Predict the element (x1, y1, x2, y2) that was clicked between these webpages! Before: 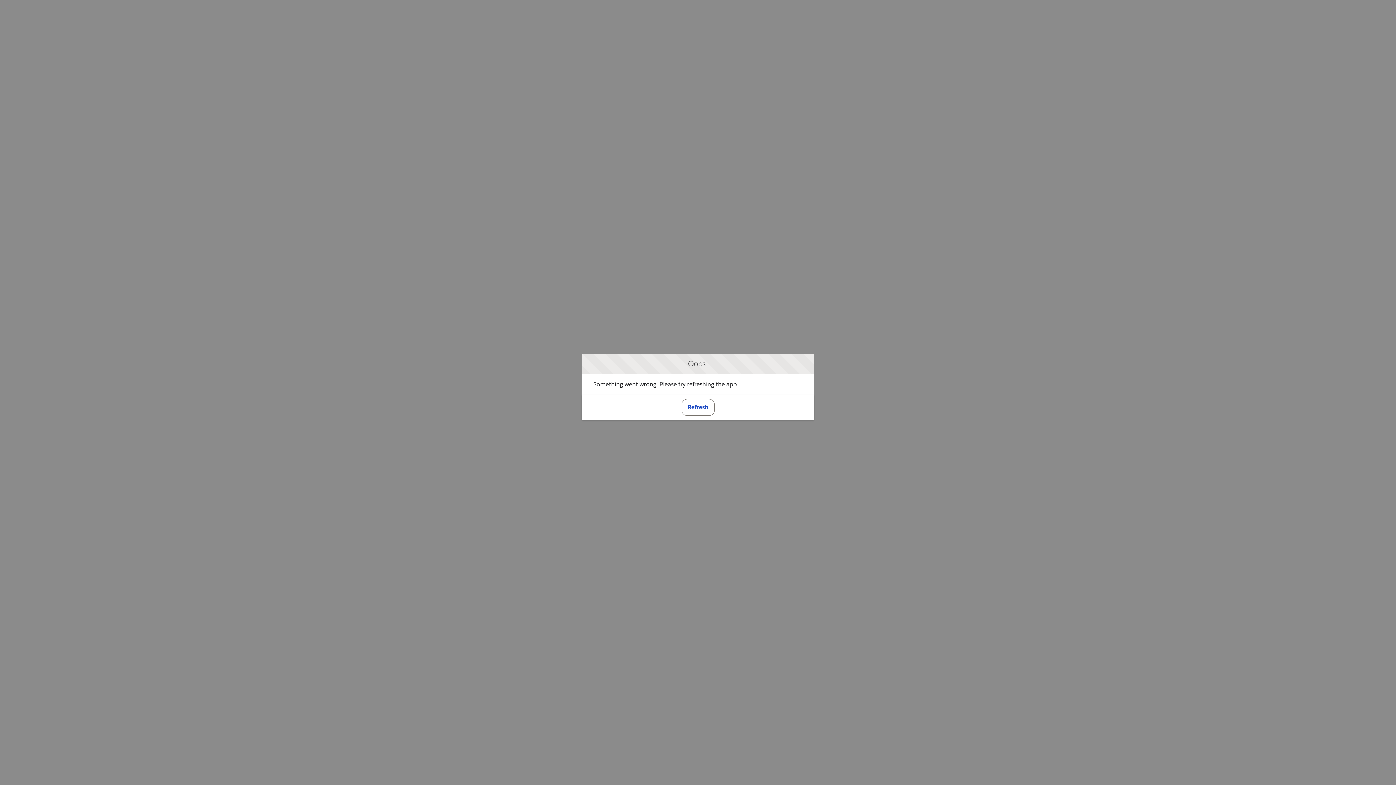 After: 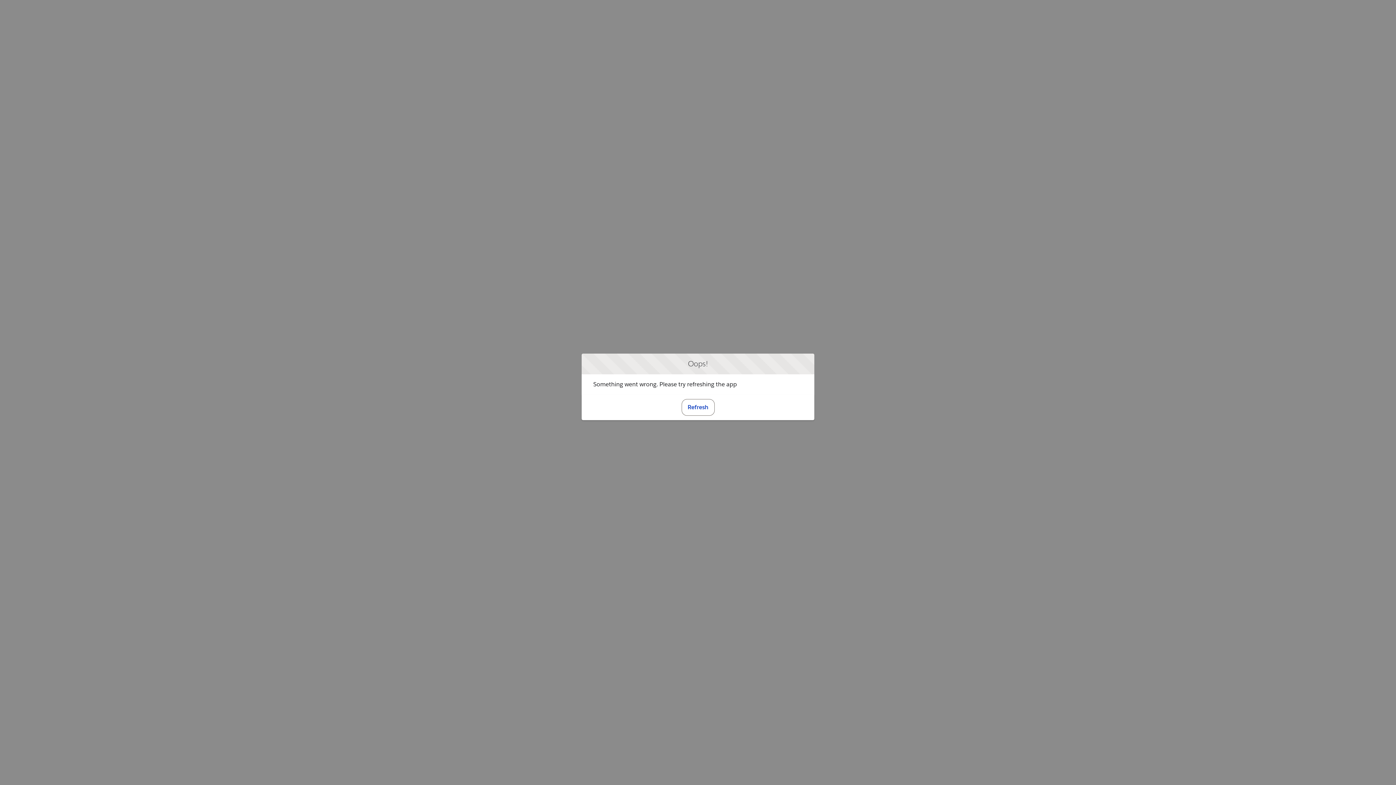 Action: label: Refresh bbox: (681, 399, 714, 415)